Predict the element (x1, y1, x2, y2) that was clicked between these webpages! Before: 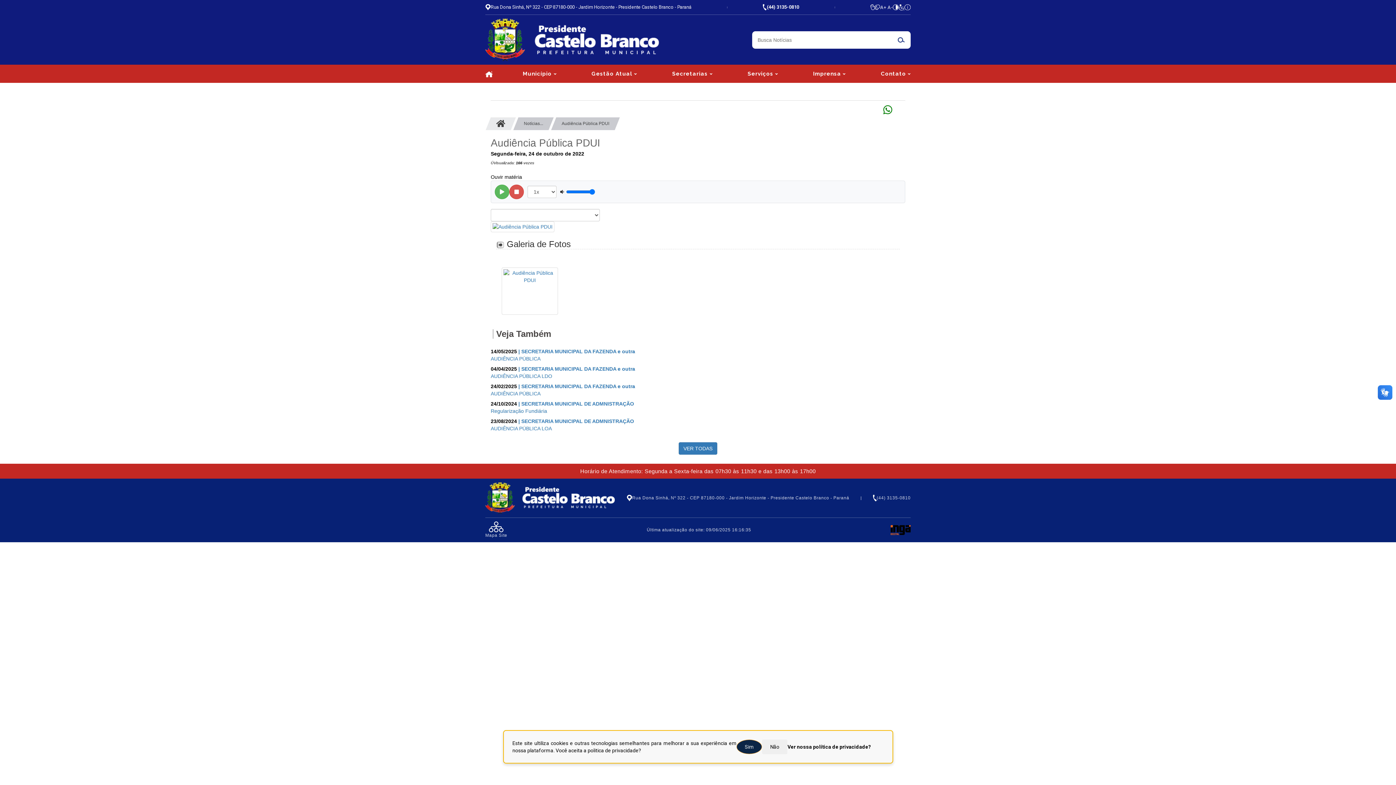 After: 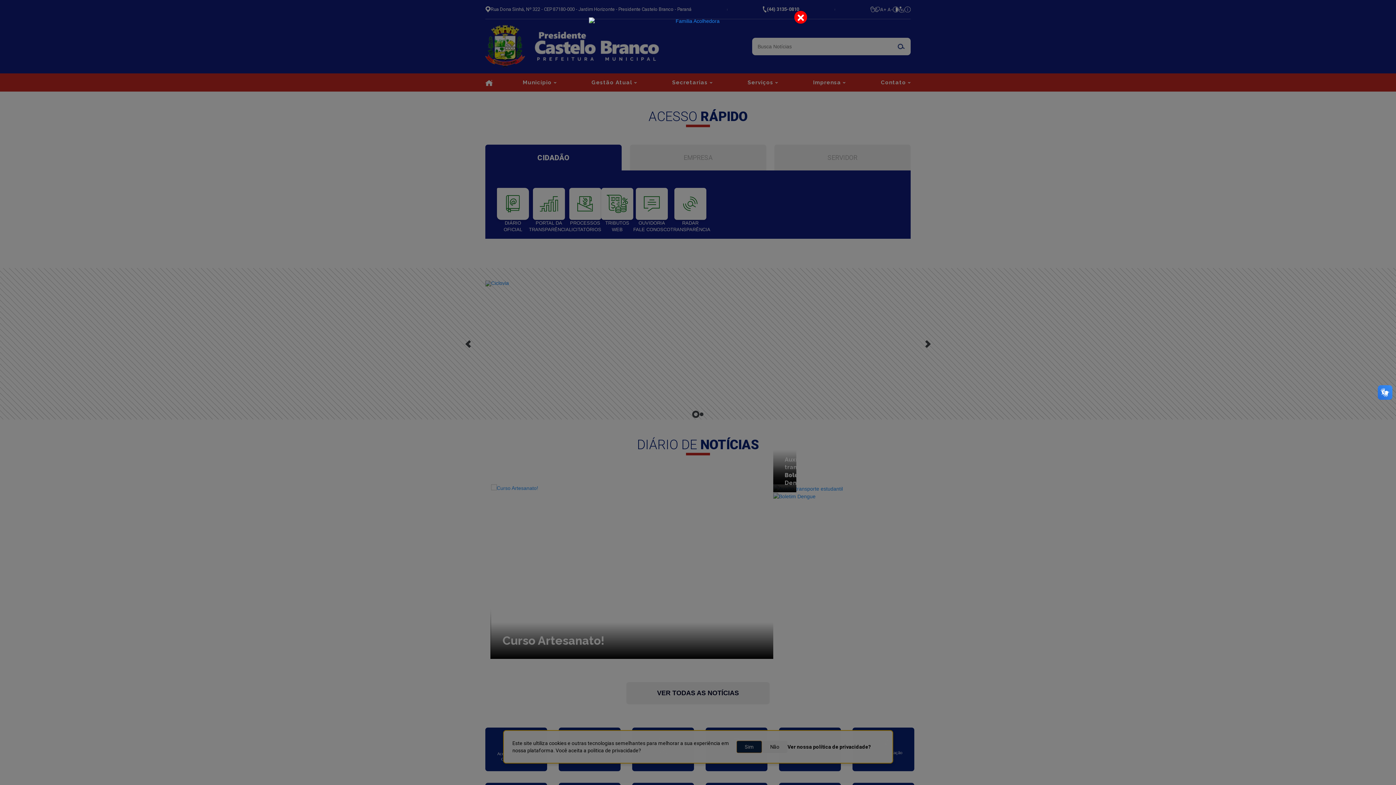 Action: bbox: (485, 18, 659, 61)